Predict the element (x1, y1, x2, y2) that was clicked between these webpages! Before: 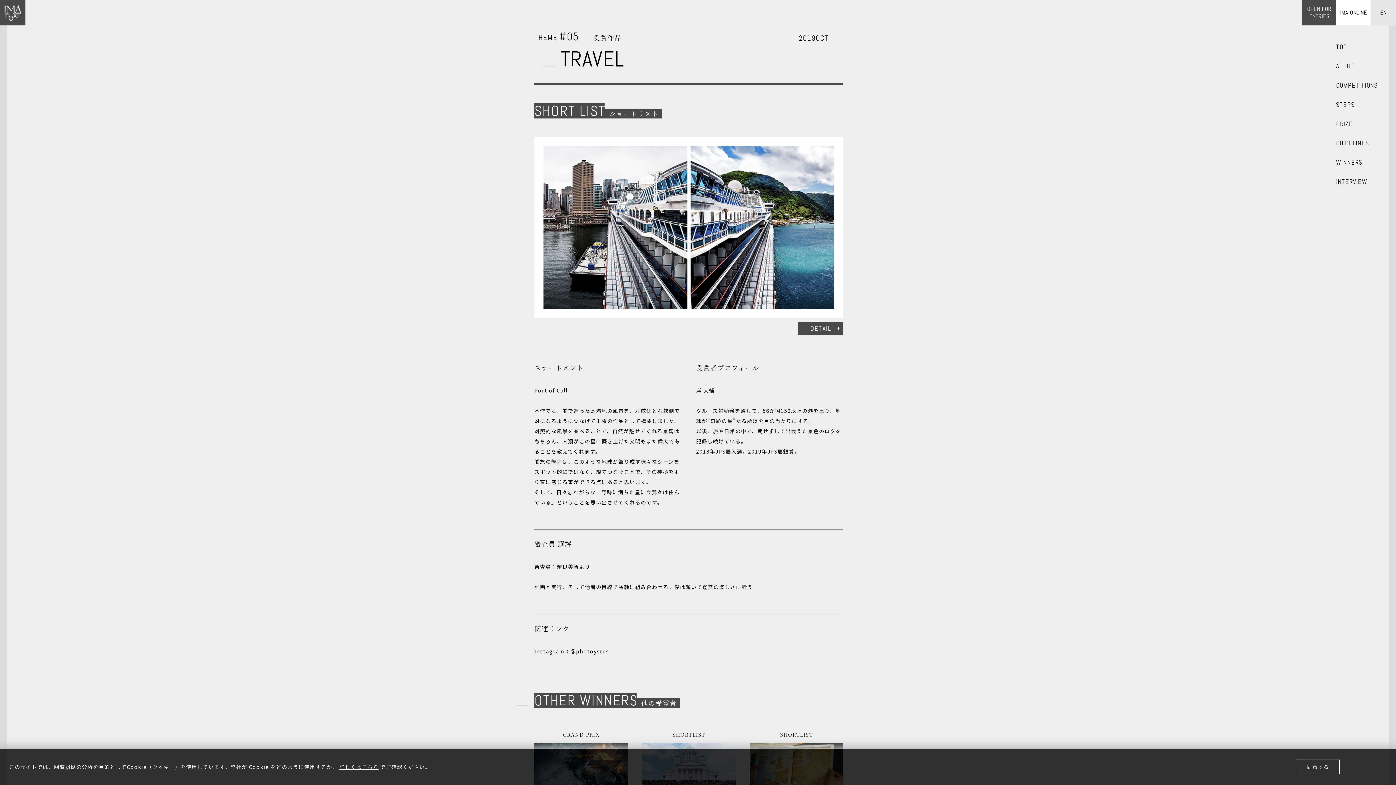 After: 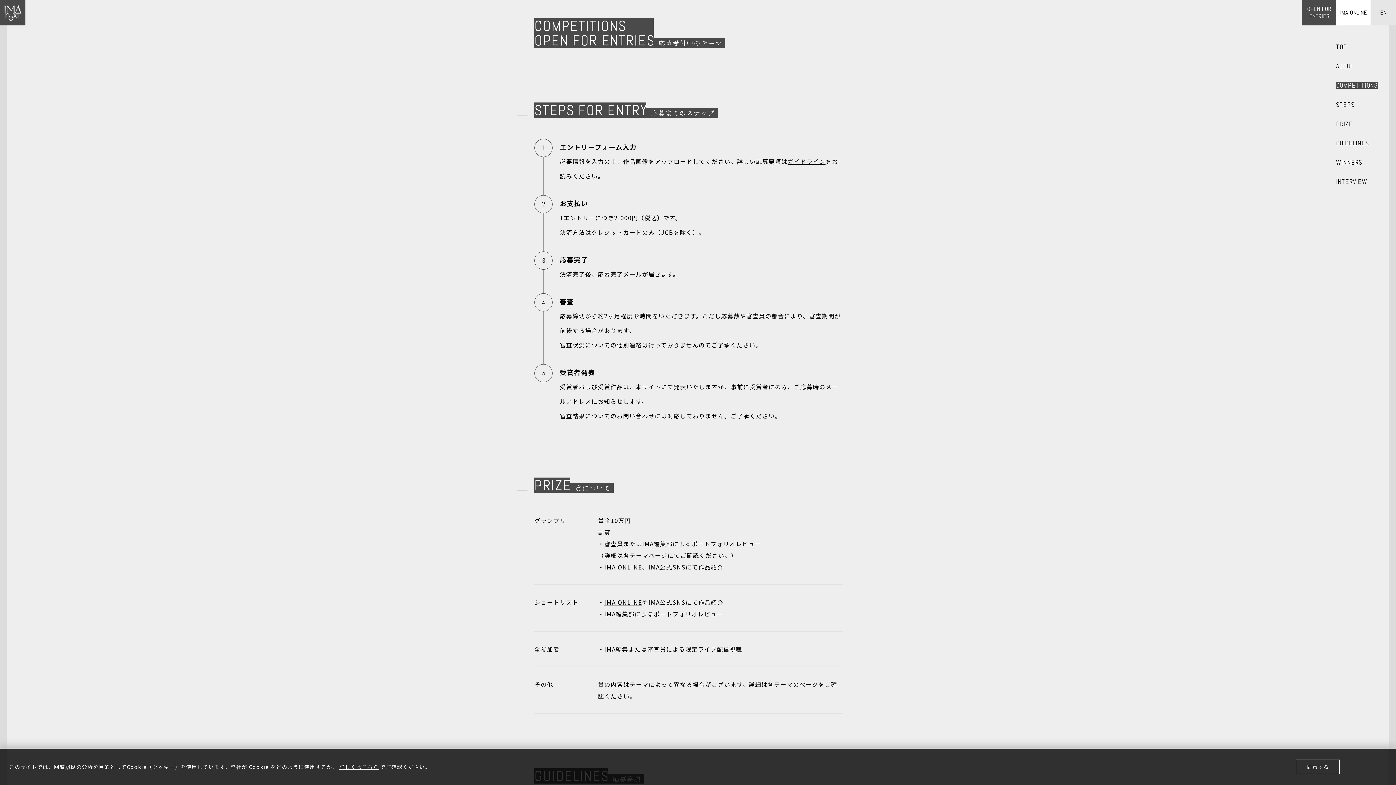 Action: label: OPEN FOR
ENTRIES bbox: (1302, 0, 1336, 25)